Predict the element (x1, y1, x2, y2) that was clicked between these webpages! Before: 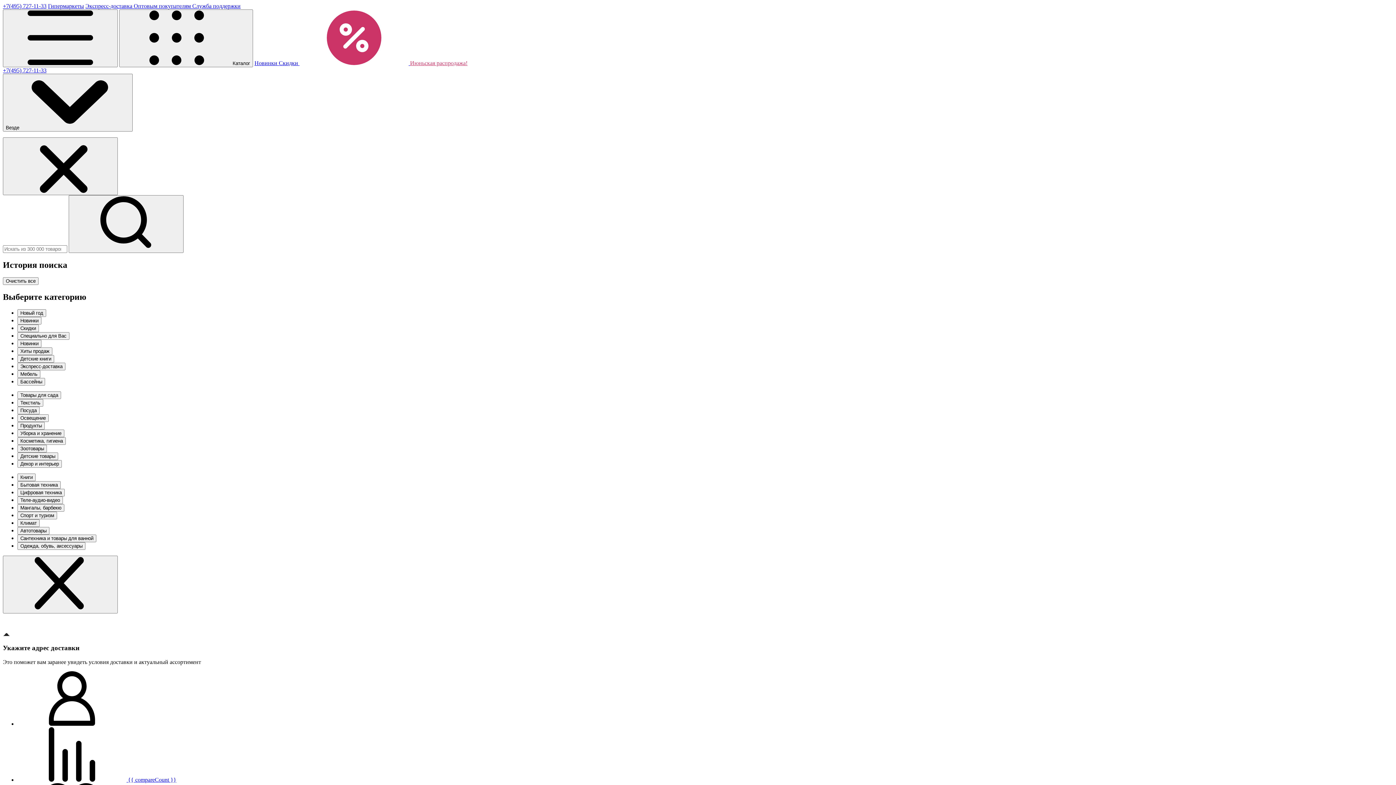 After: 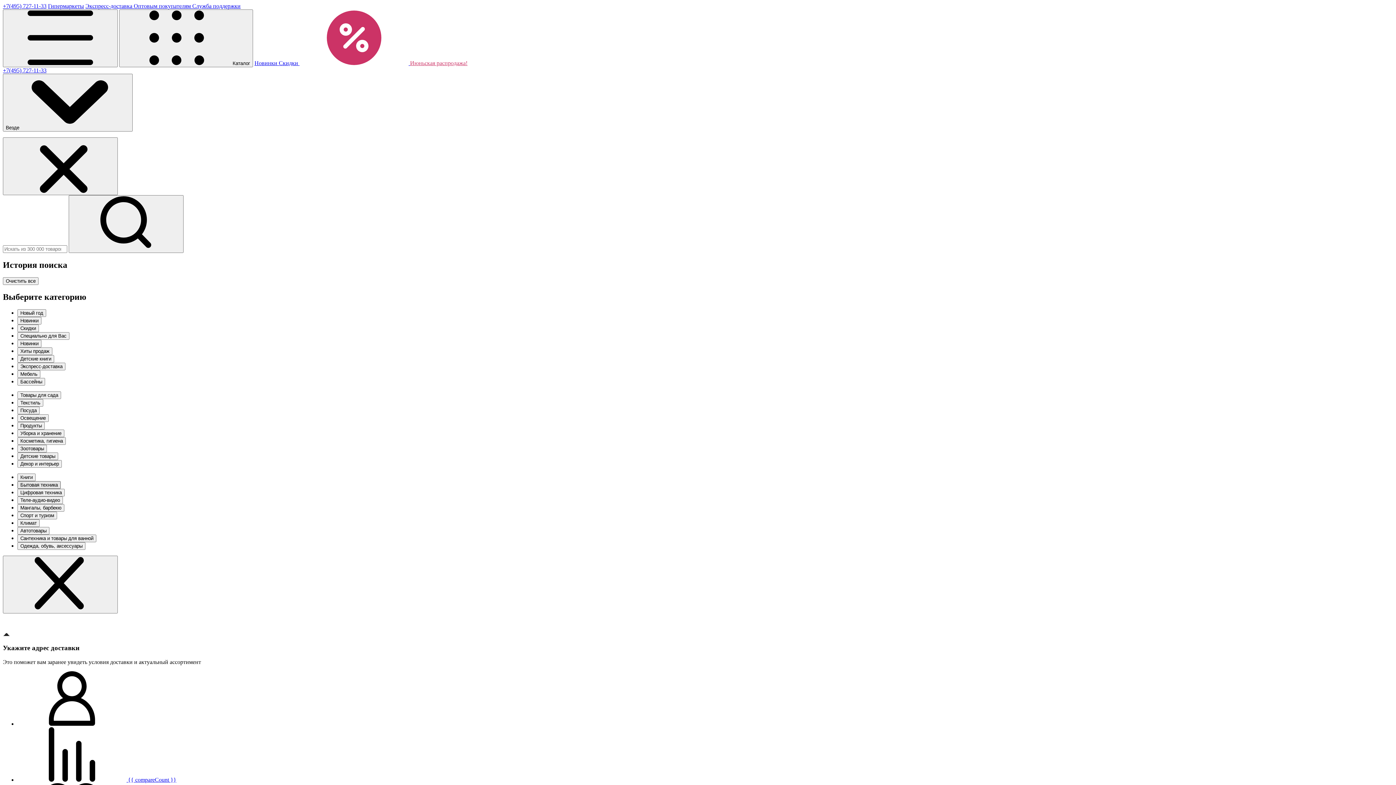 Action: label: Бытовая техника bbox: (17, 545, 60, 553)